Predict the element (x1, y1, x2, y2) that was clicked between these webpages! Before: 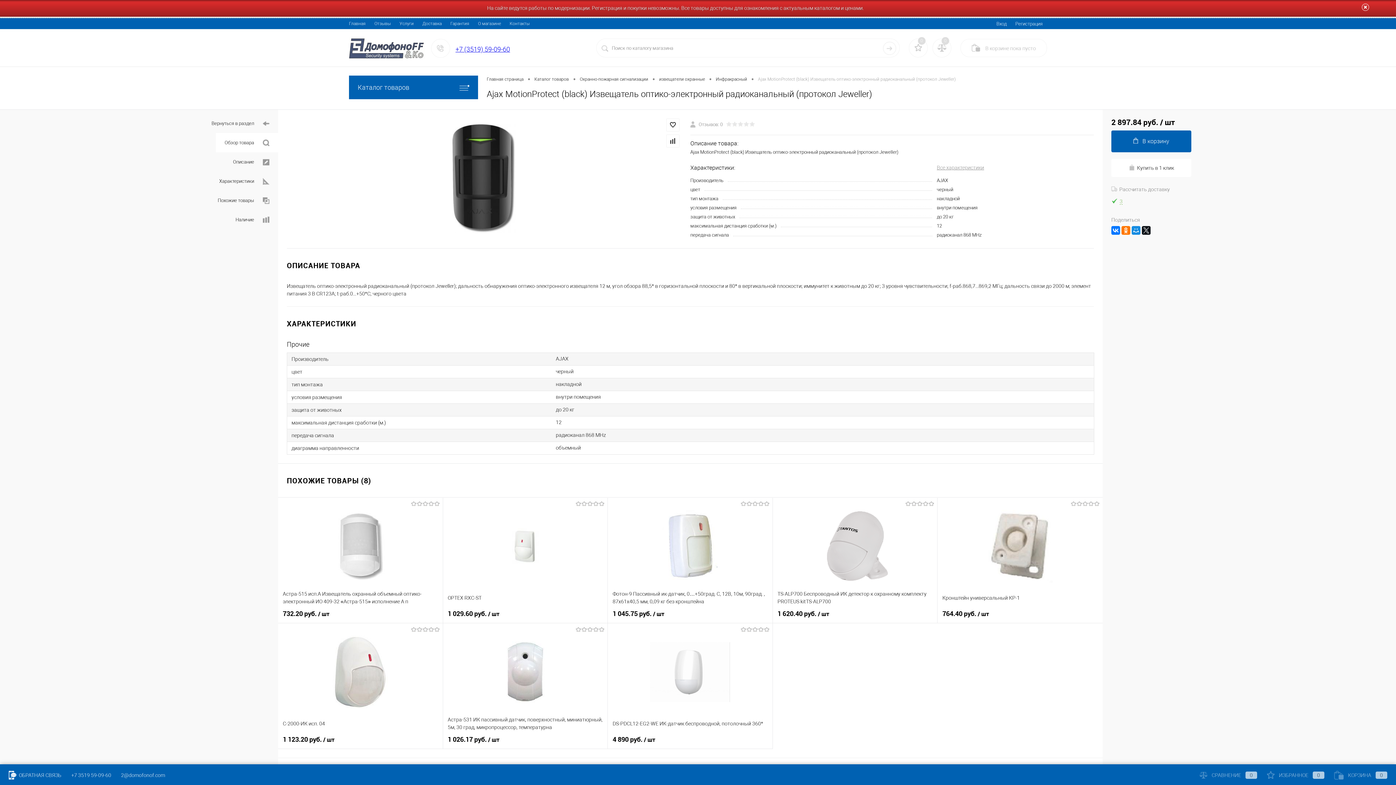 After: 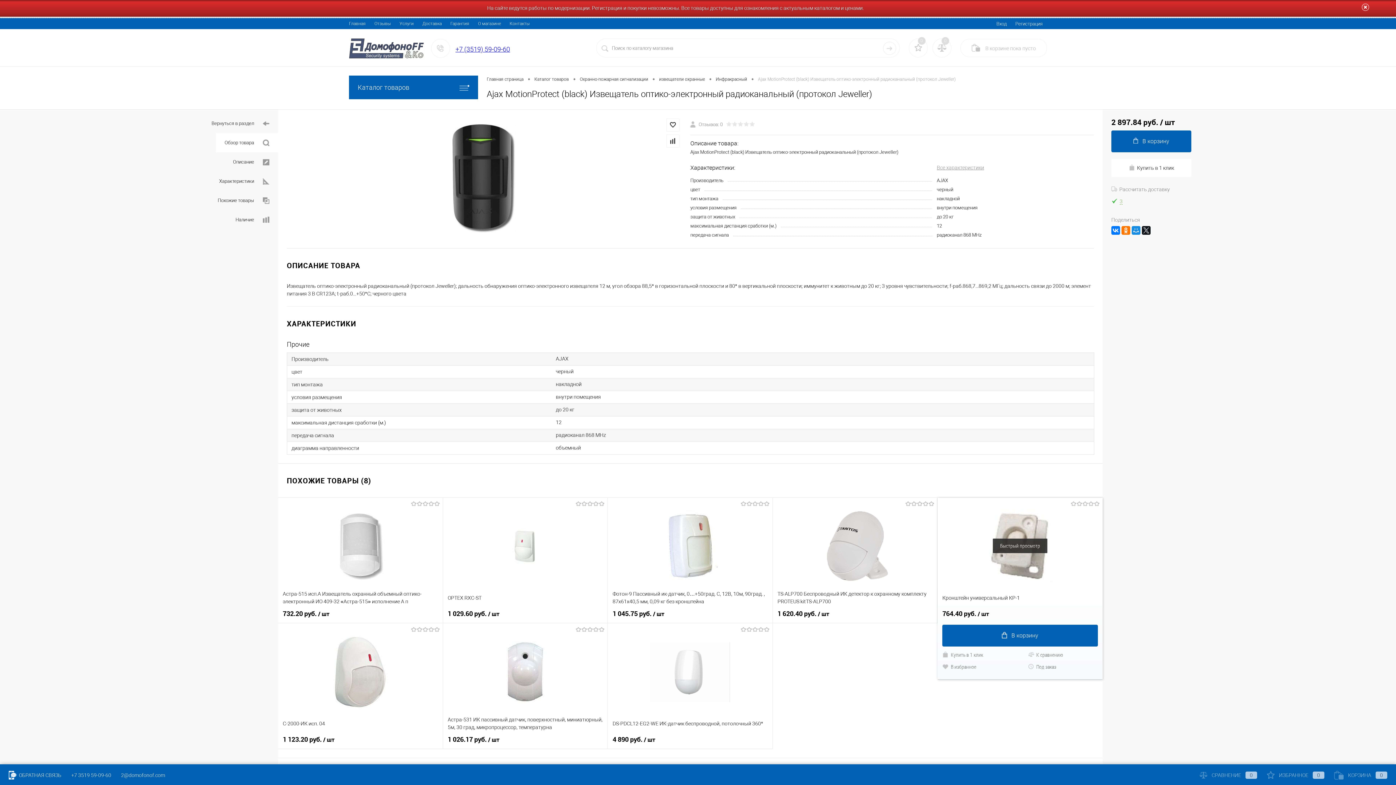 Action: label: 764.40 руб. / шт bbox: (942, 610, 1098, 618)